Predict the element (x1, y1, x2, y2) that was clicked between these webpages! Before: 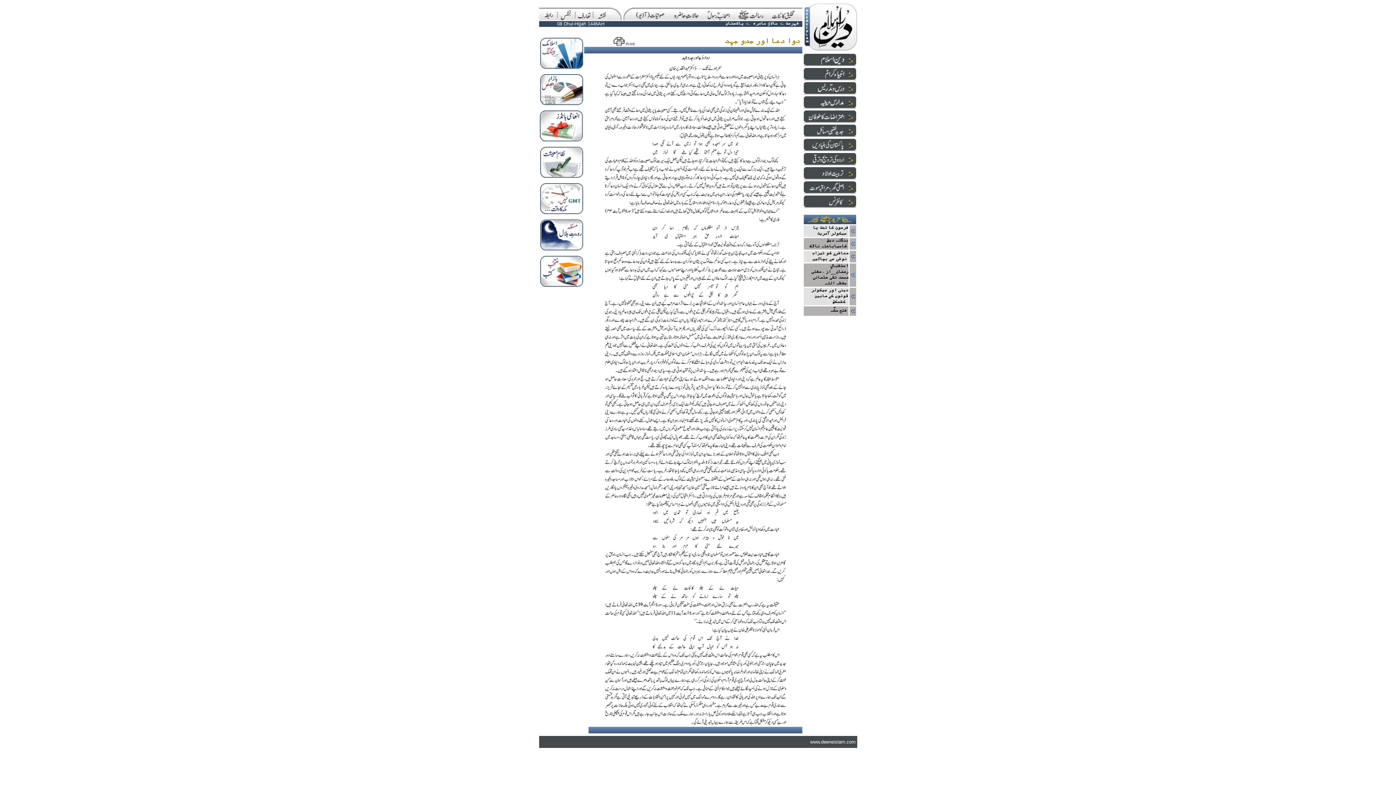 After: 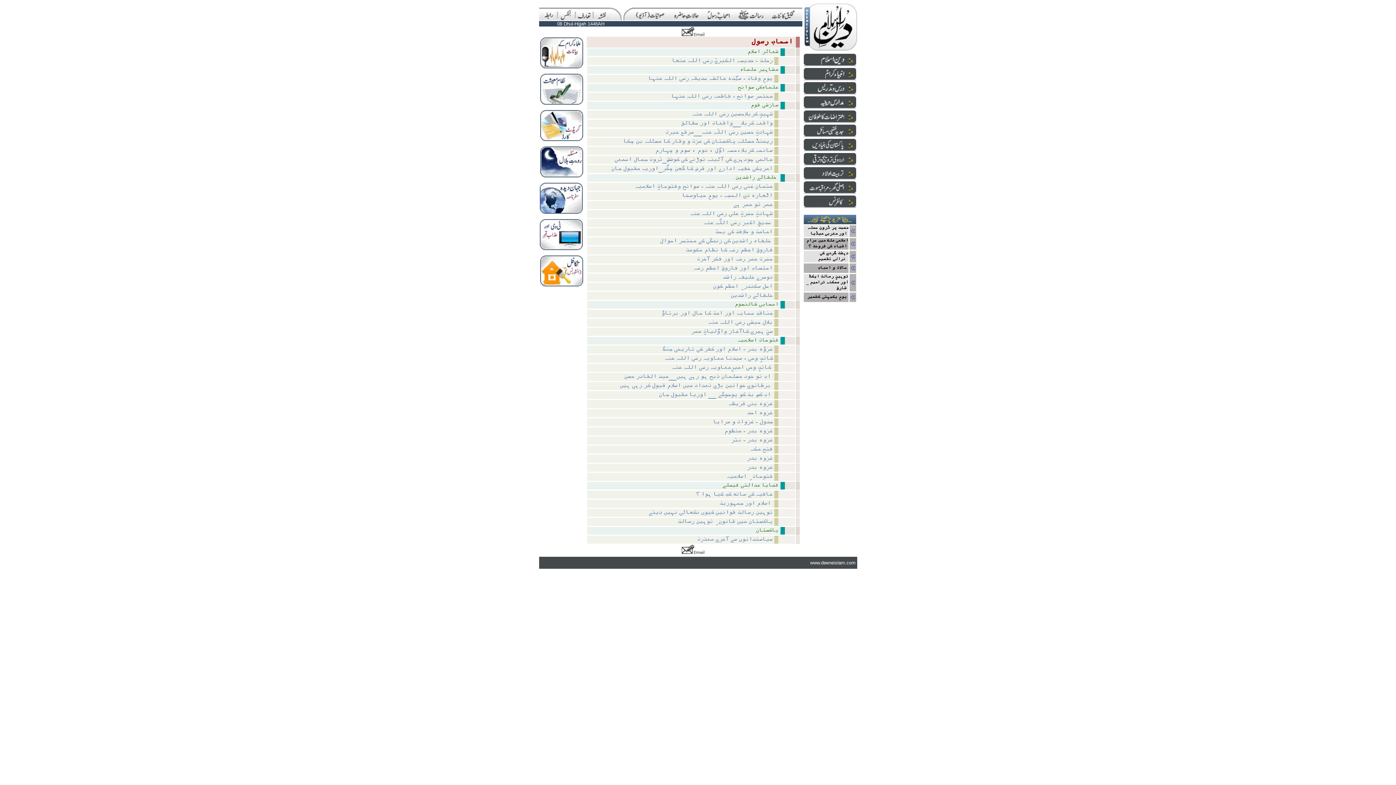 Action: bbox: (707, 10, 730, 20)